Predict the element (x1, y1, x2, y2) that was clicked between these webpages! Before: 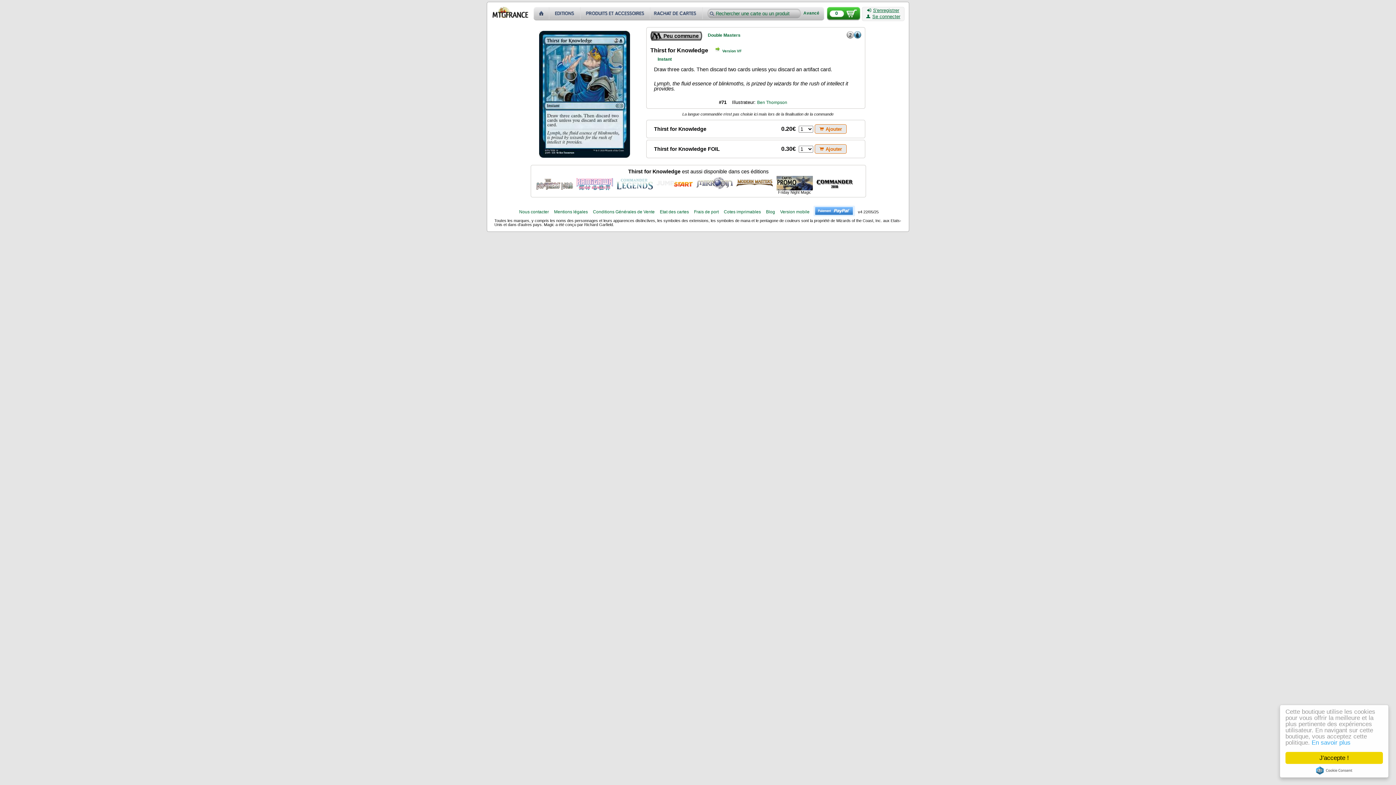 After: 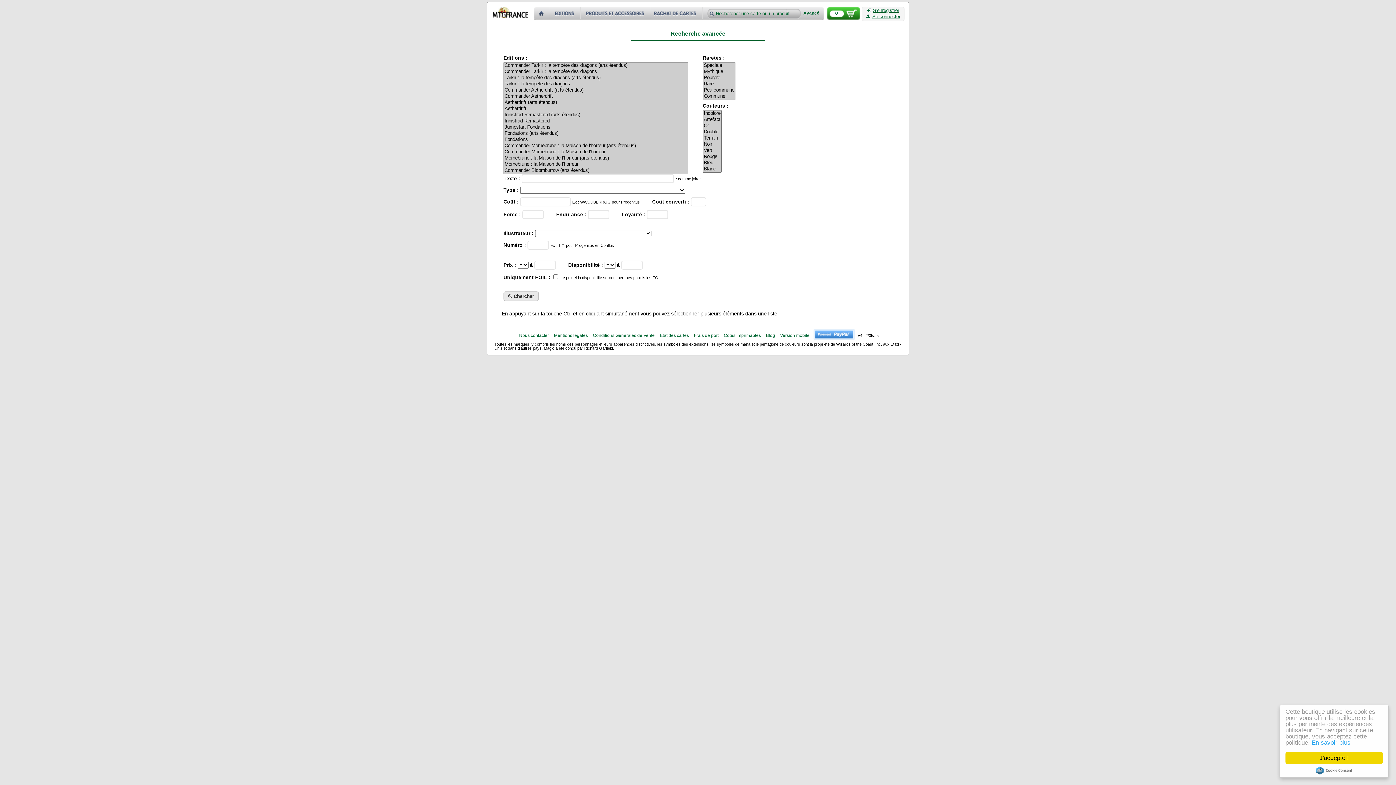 Action: label: Avancé bbox: (803, 11, 821, 15)